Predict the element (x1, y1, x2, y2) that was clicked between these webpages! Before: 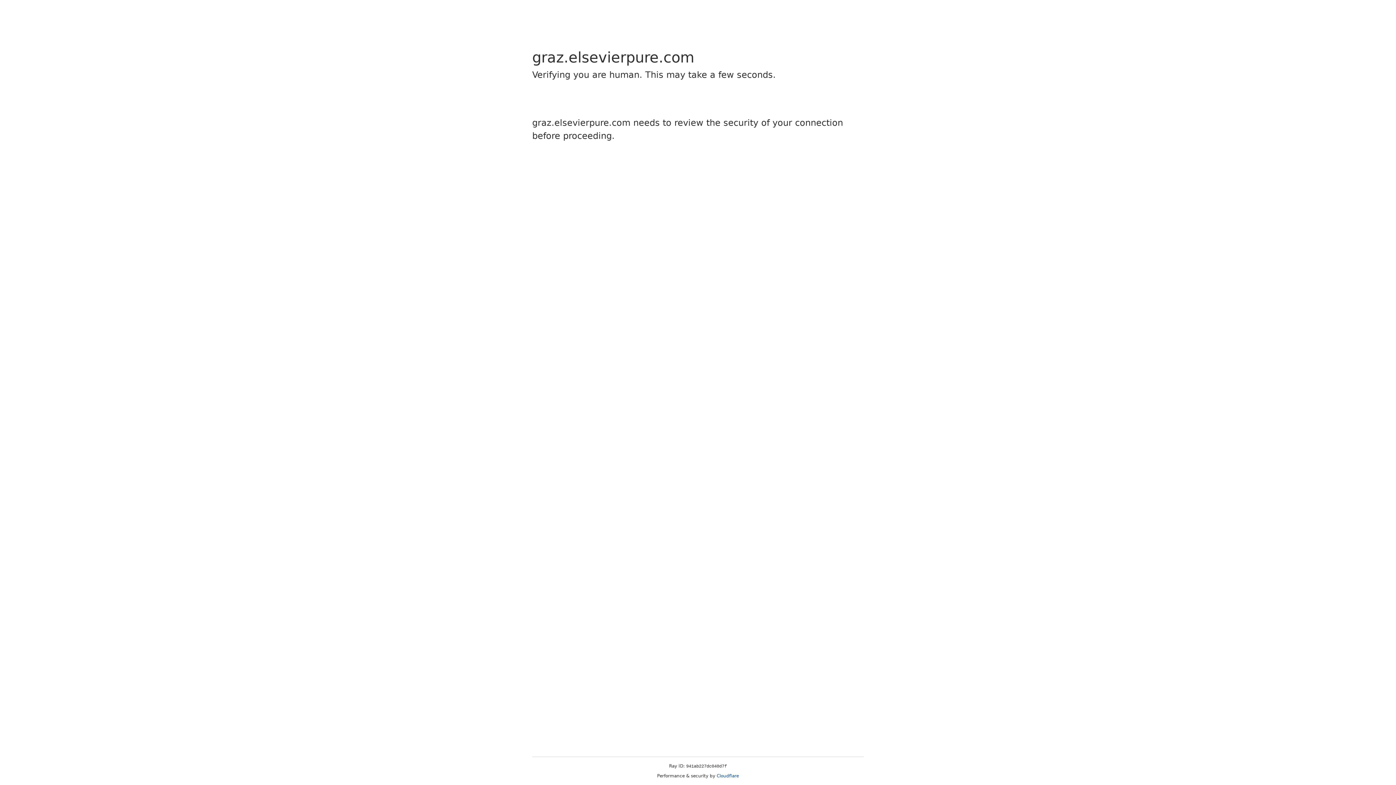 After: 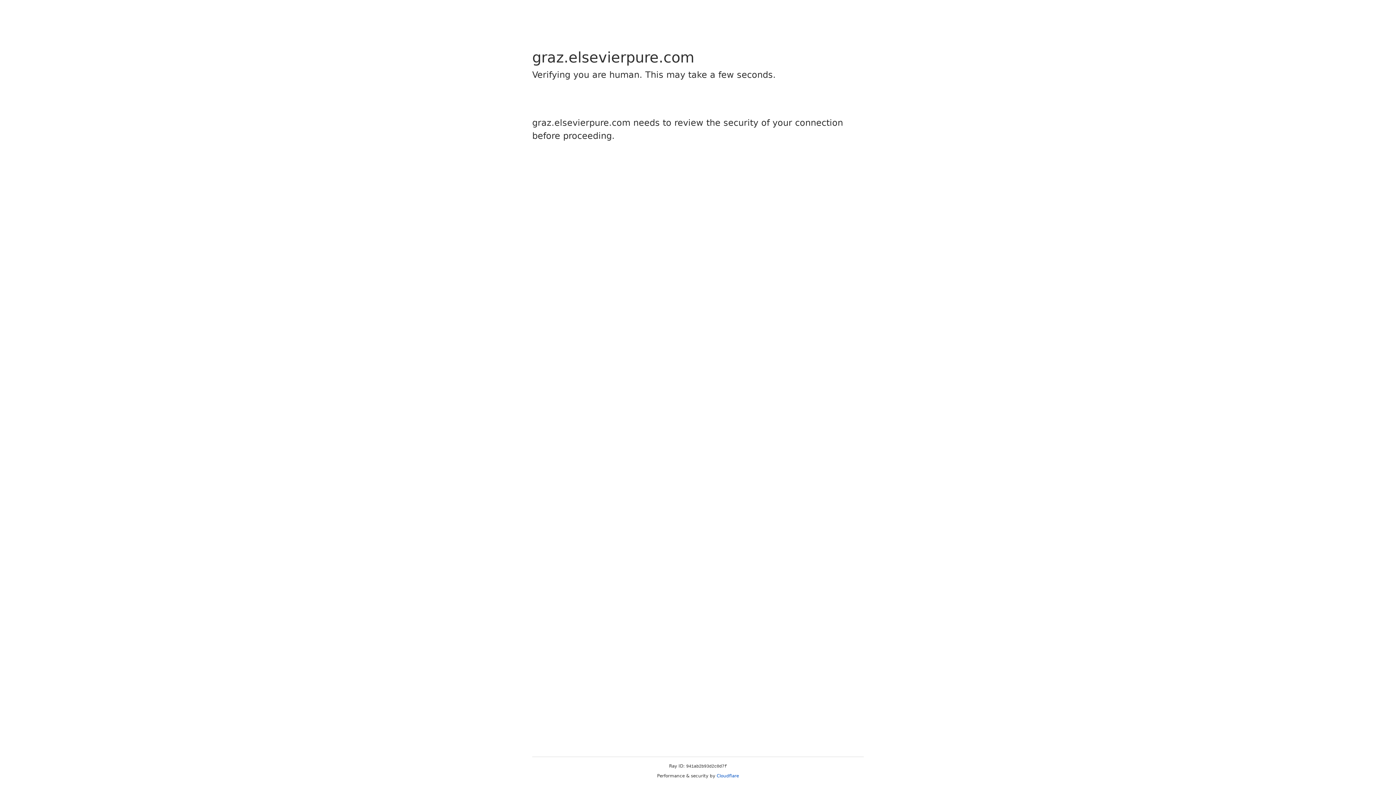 Action: bbox: (716, 773, 739, 778) label: Cloudflare